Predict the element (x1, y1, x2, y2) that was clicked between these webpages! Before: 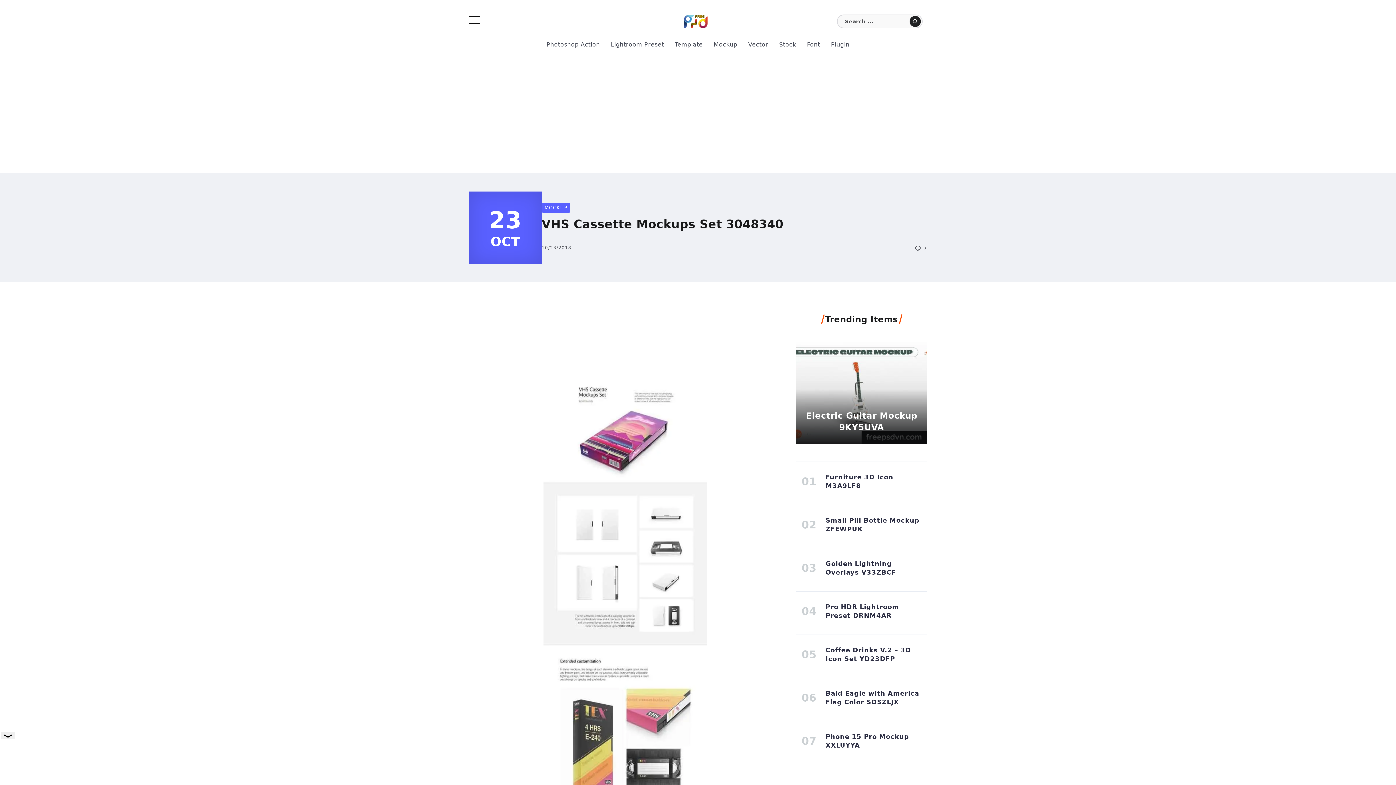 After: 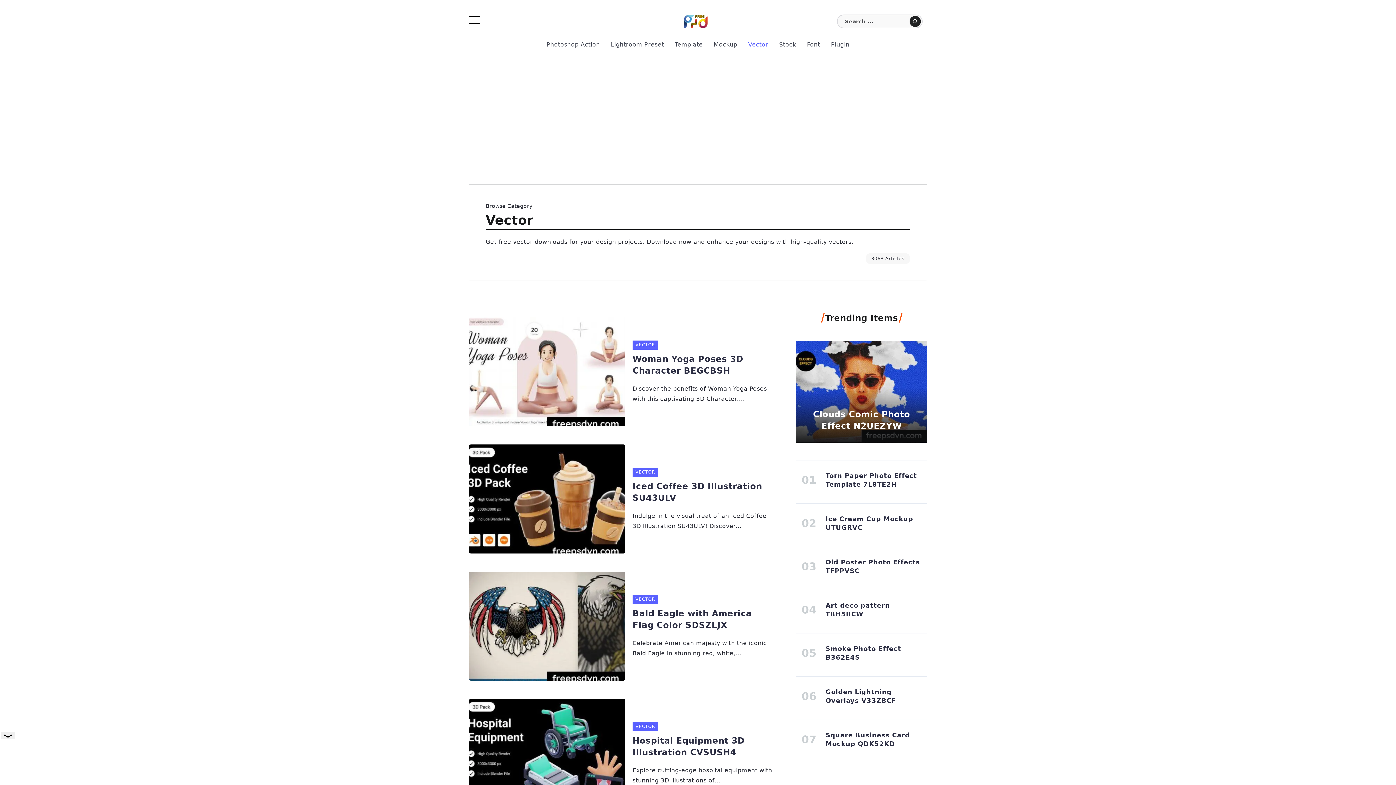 Action: bbox: (745, 38, 771, 50) label: Vector